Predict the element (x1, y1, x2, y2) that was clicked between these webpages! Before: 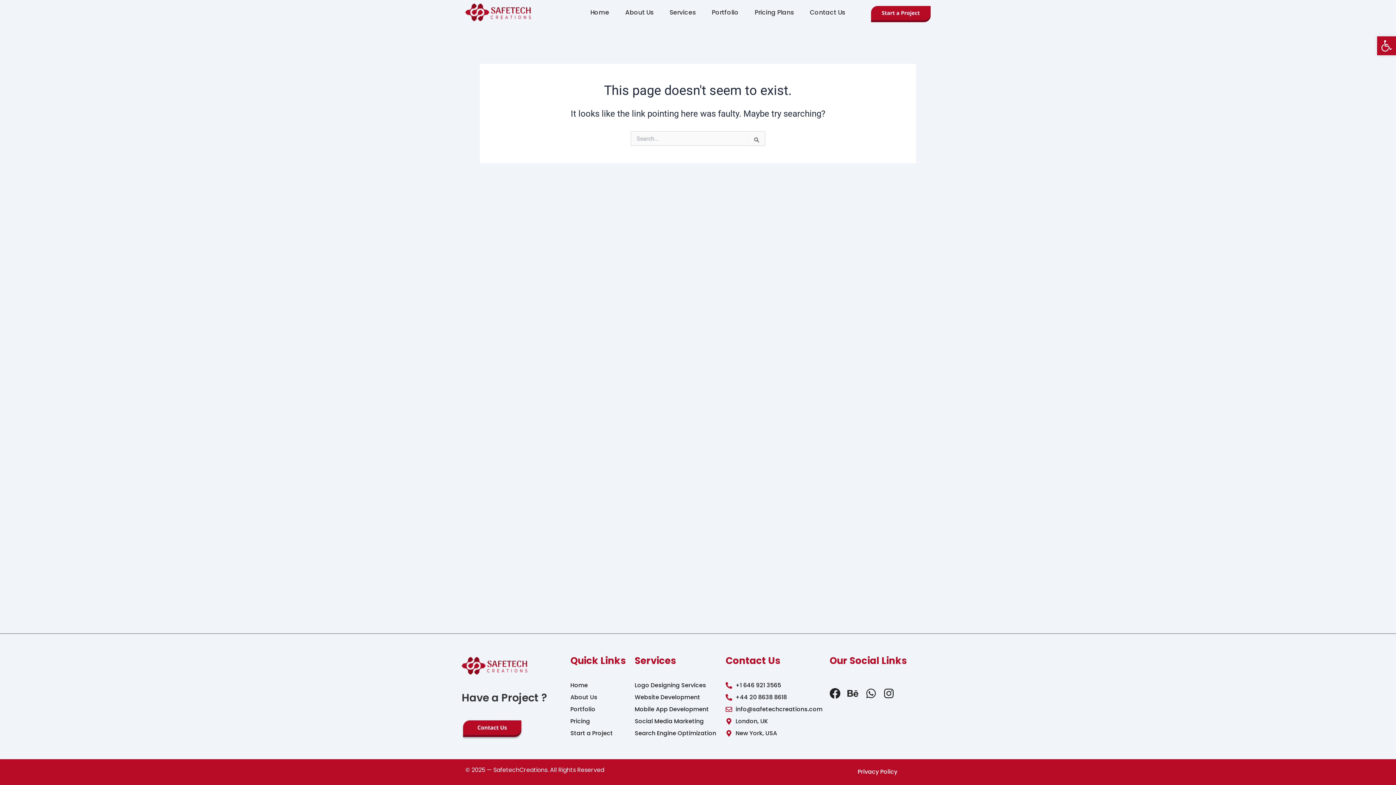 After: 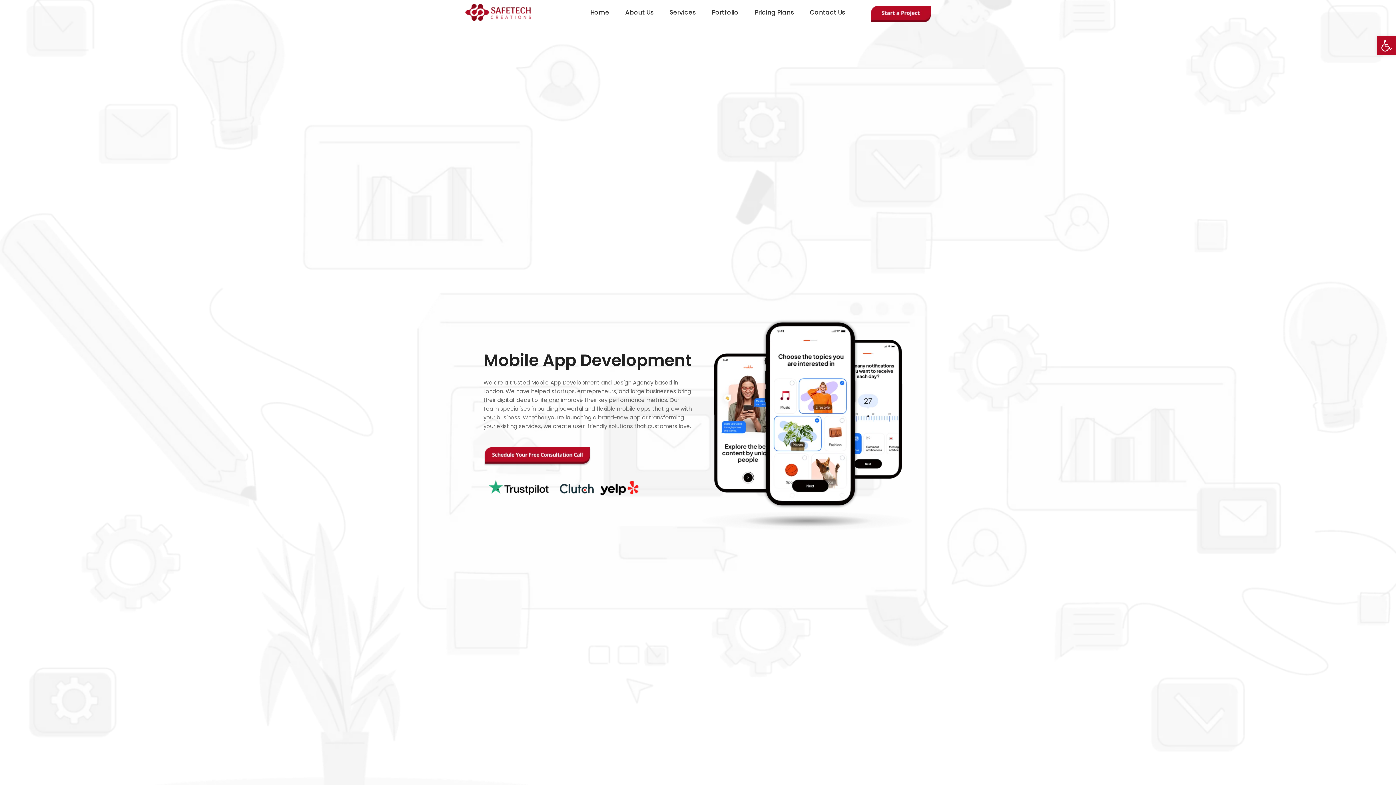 Action: label: Mobile App Development bbox: (634, 705, 718, 714)